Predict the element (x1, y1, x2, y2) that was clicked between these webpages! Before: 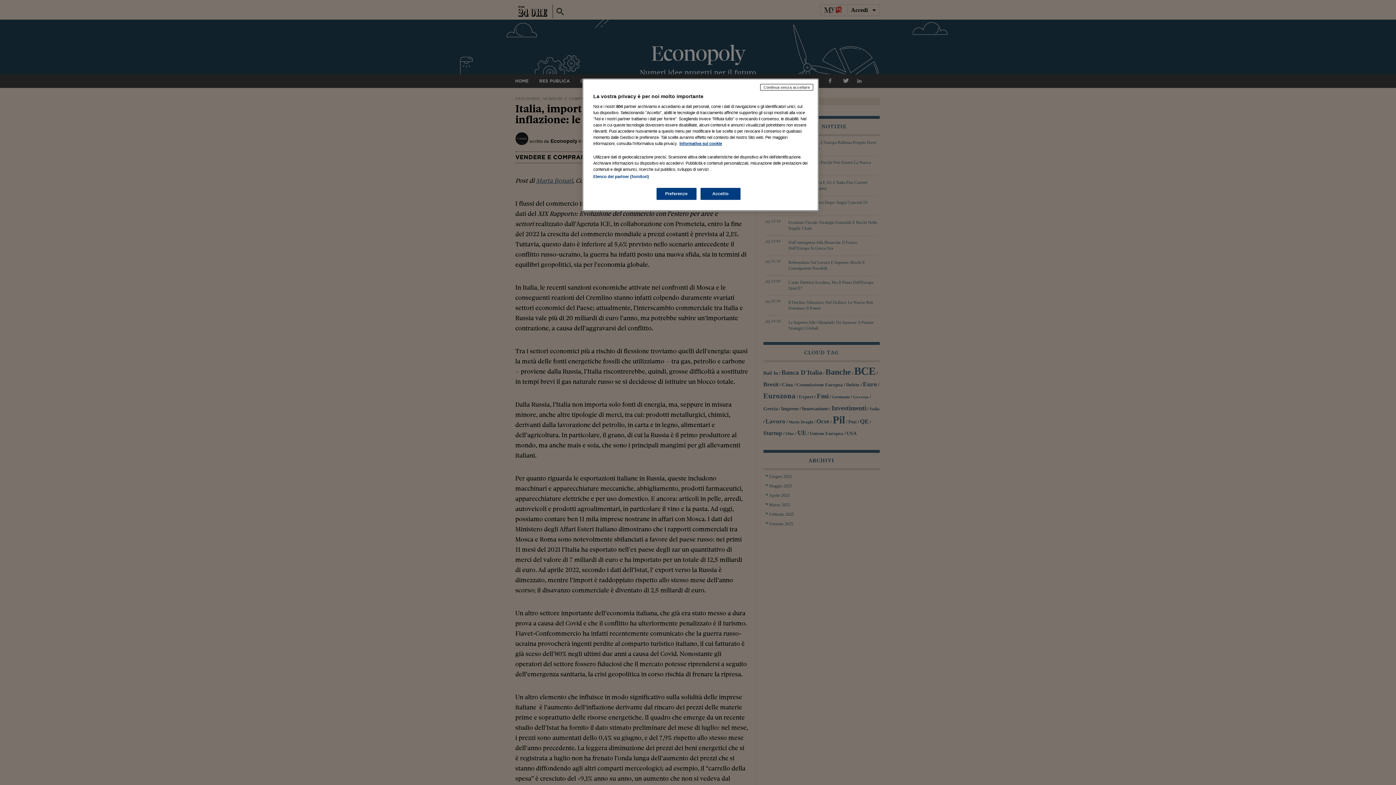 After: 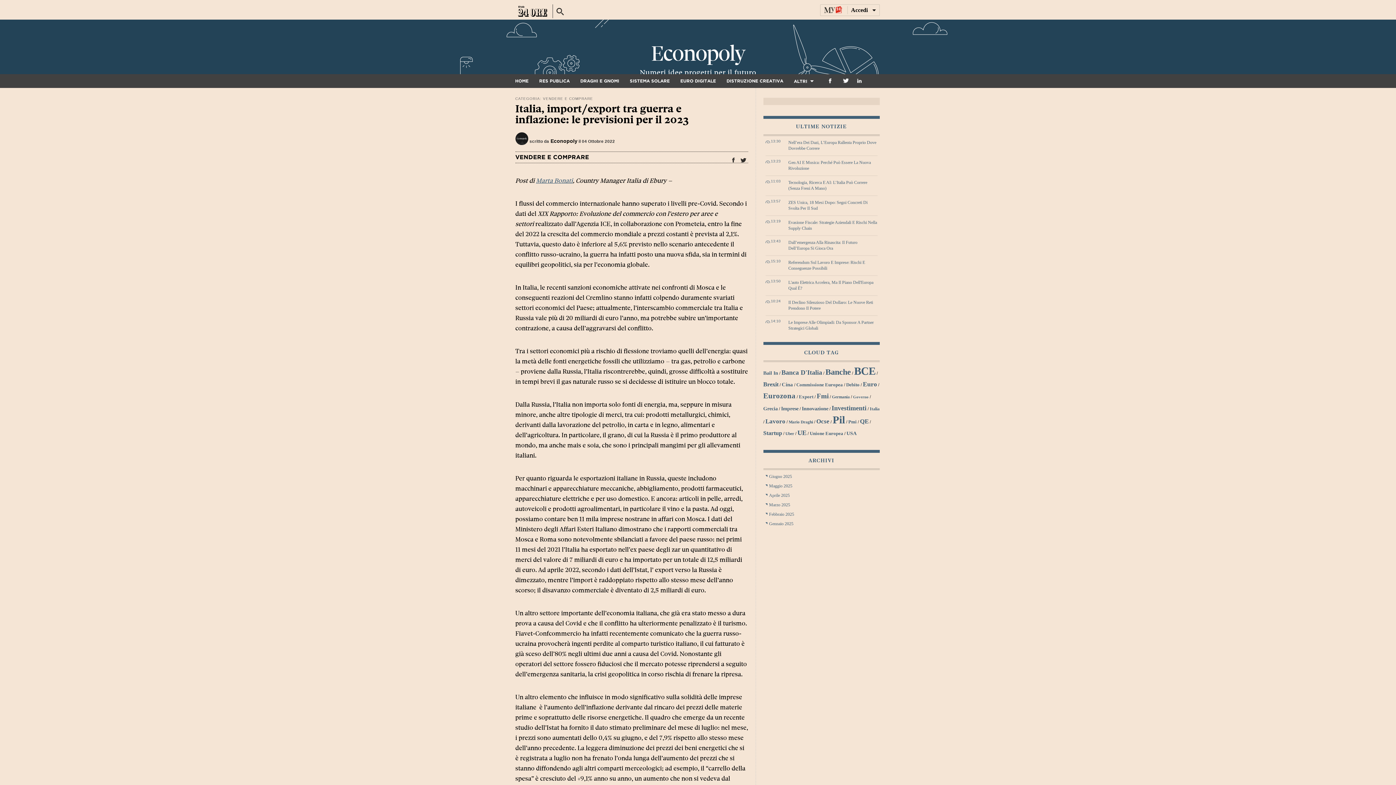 Action: label: Continua senza accettare bbox: (760, 84, 813, 90)